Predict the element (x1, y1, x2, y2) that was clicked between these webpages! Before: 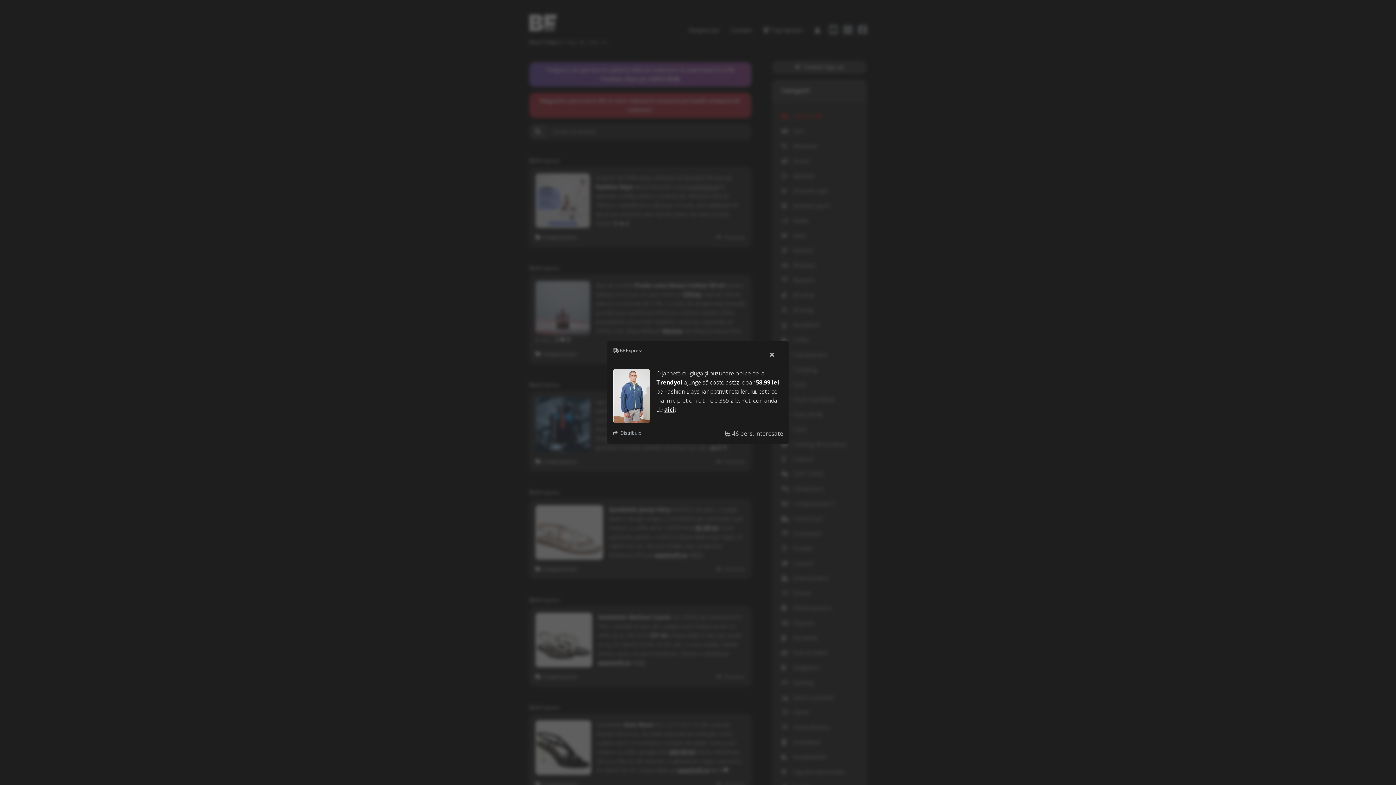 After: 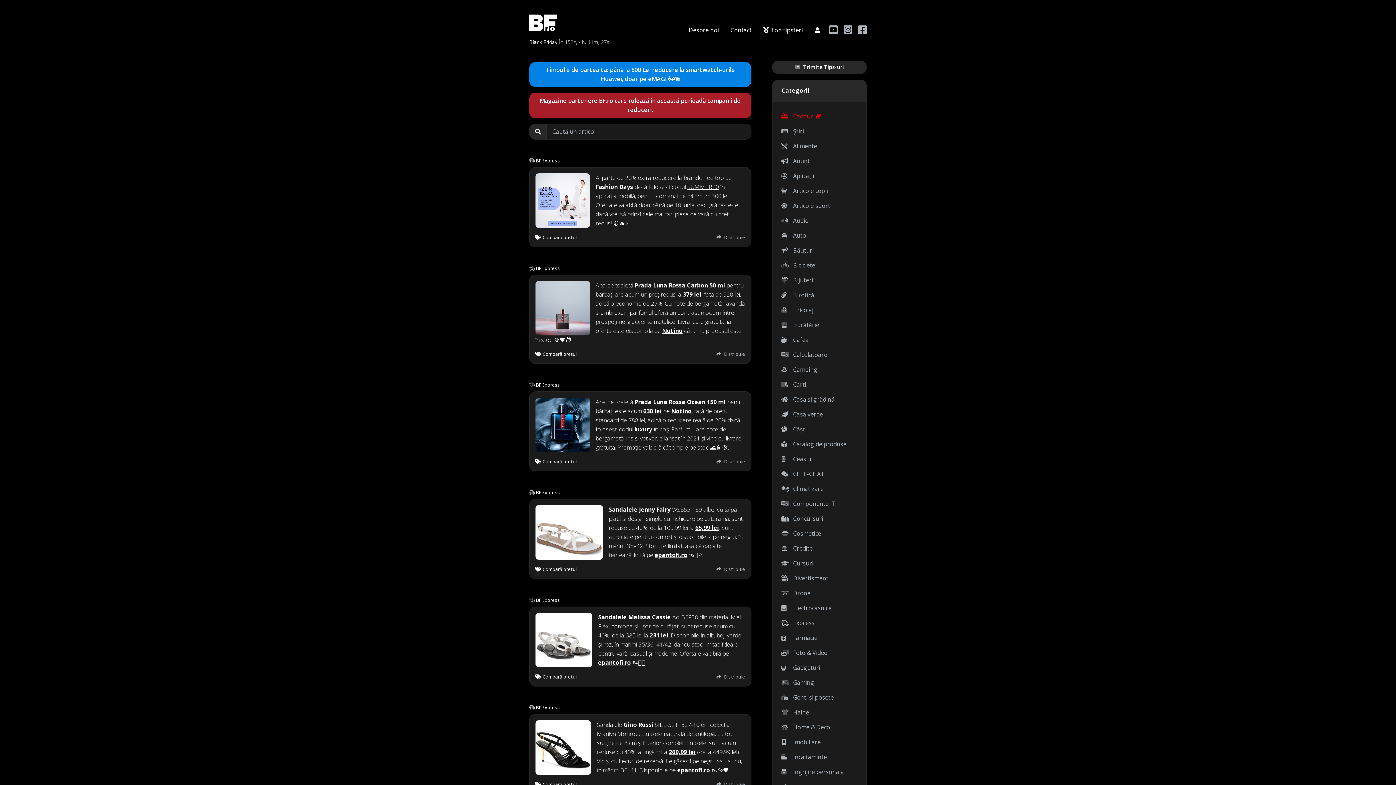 Action: label: Close bbox: (761, 346, 783, 363)